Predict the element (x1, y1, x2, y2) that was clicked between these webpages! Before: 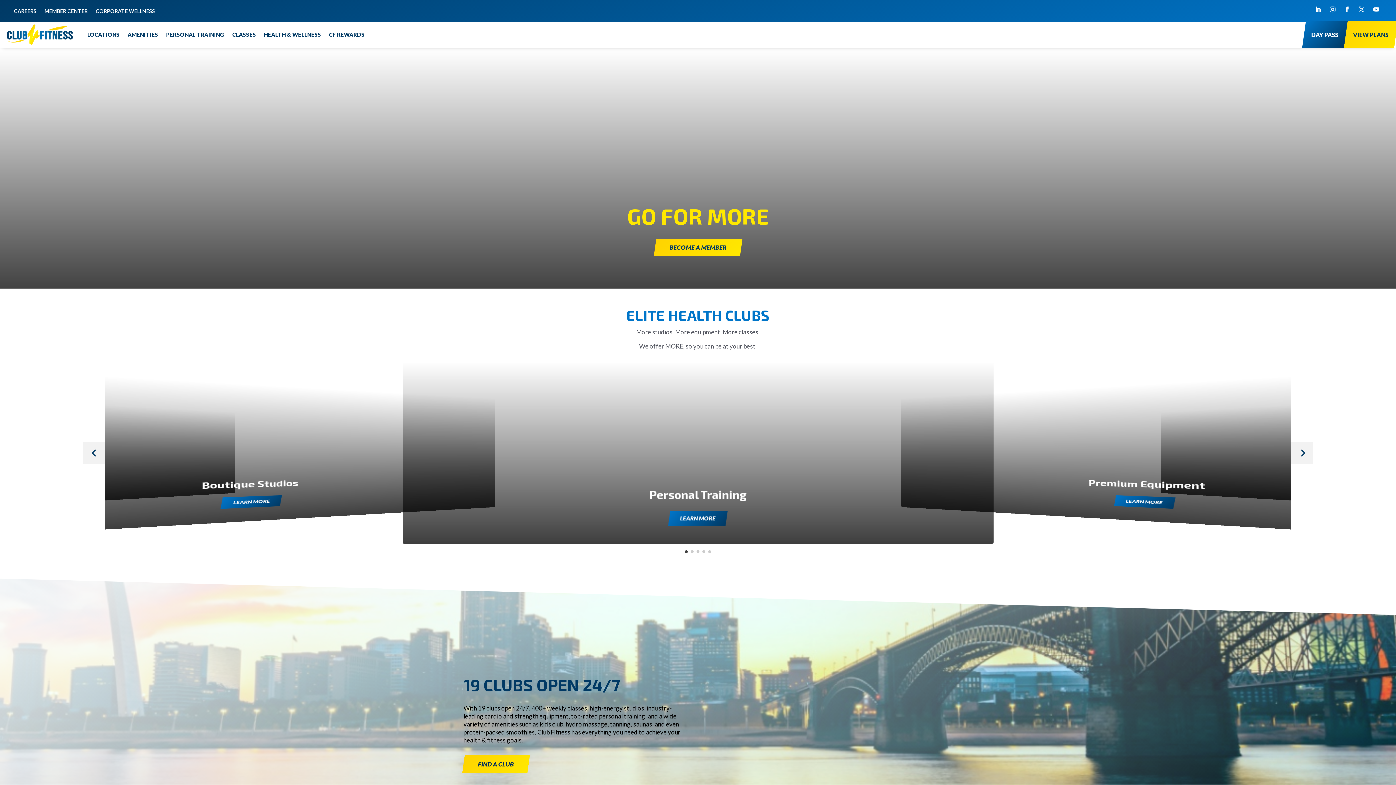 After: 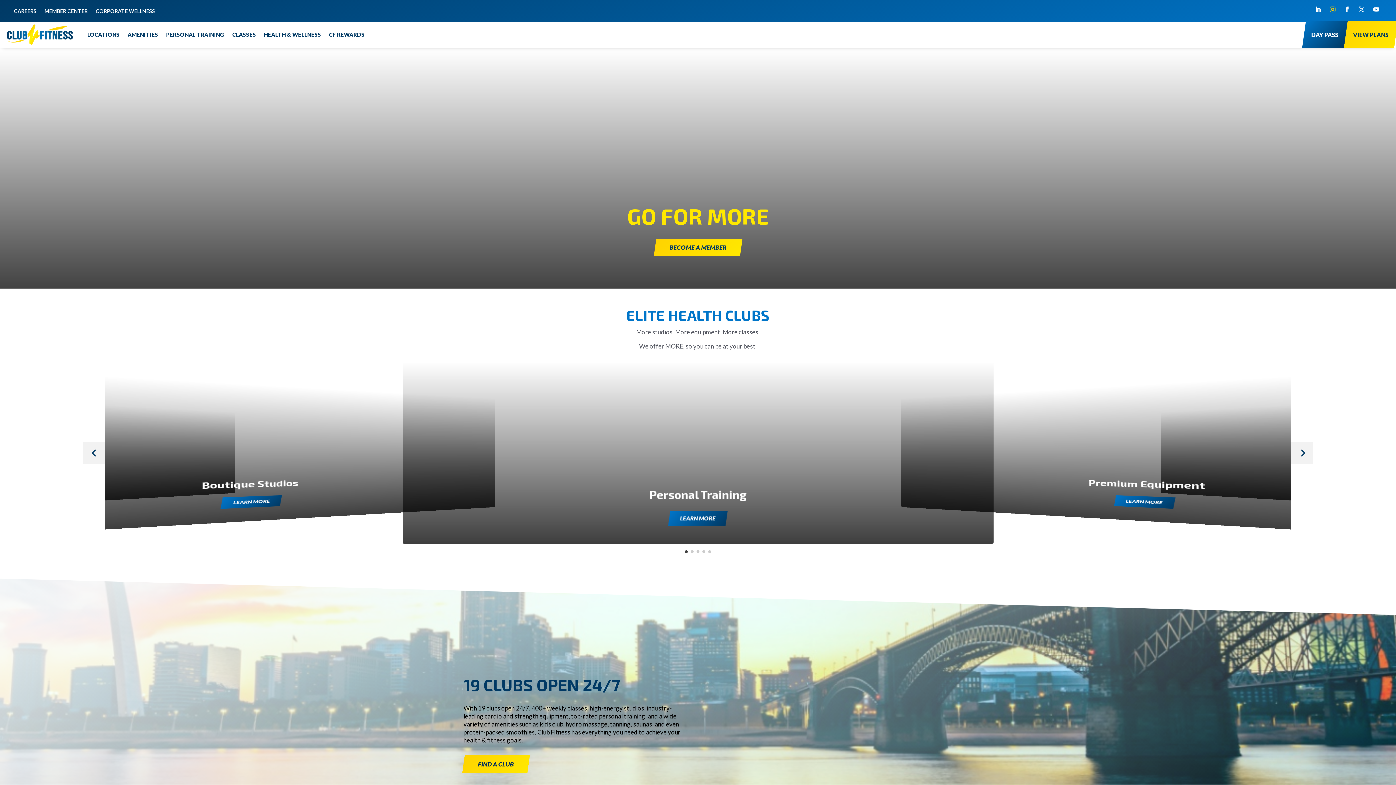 Action: bbox: (1327, 3, 1338, 15)